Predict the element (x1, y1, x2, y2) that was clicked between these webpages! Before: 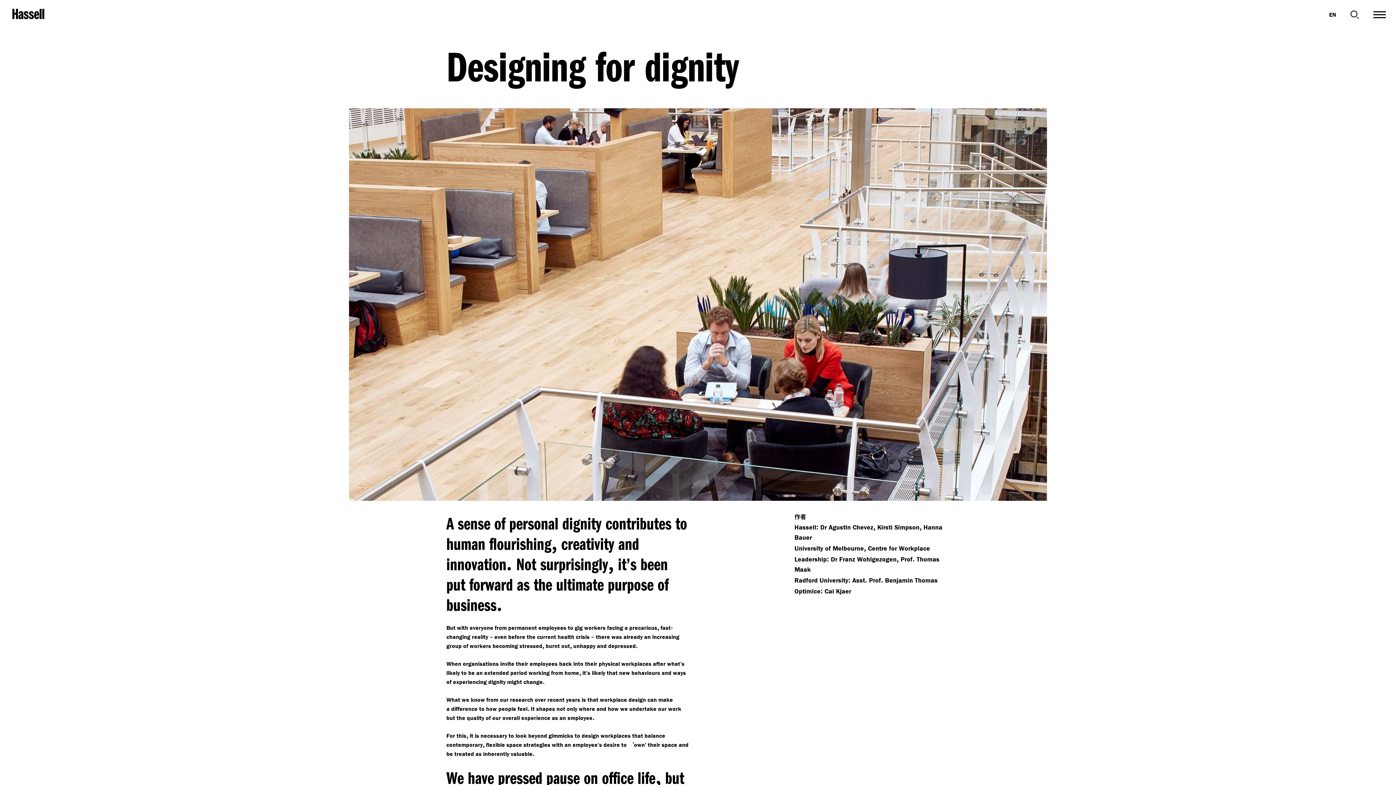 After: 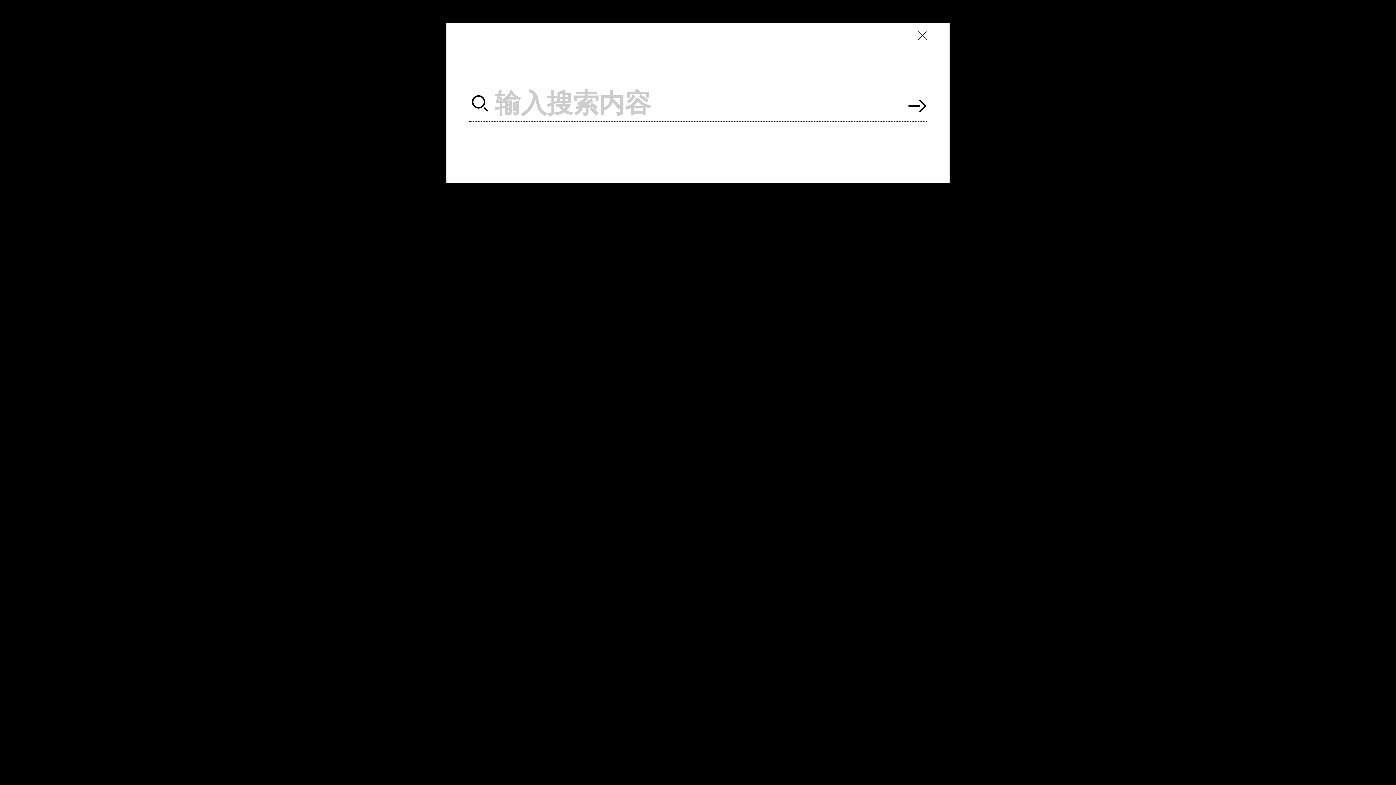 Action: bbox: (1350, 10, 1359, 18)